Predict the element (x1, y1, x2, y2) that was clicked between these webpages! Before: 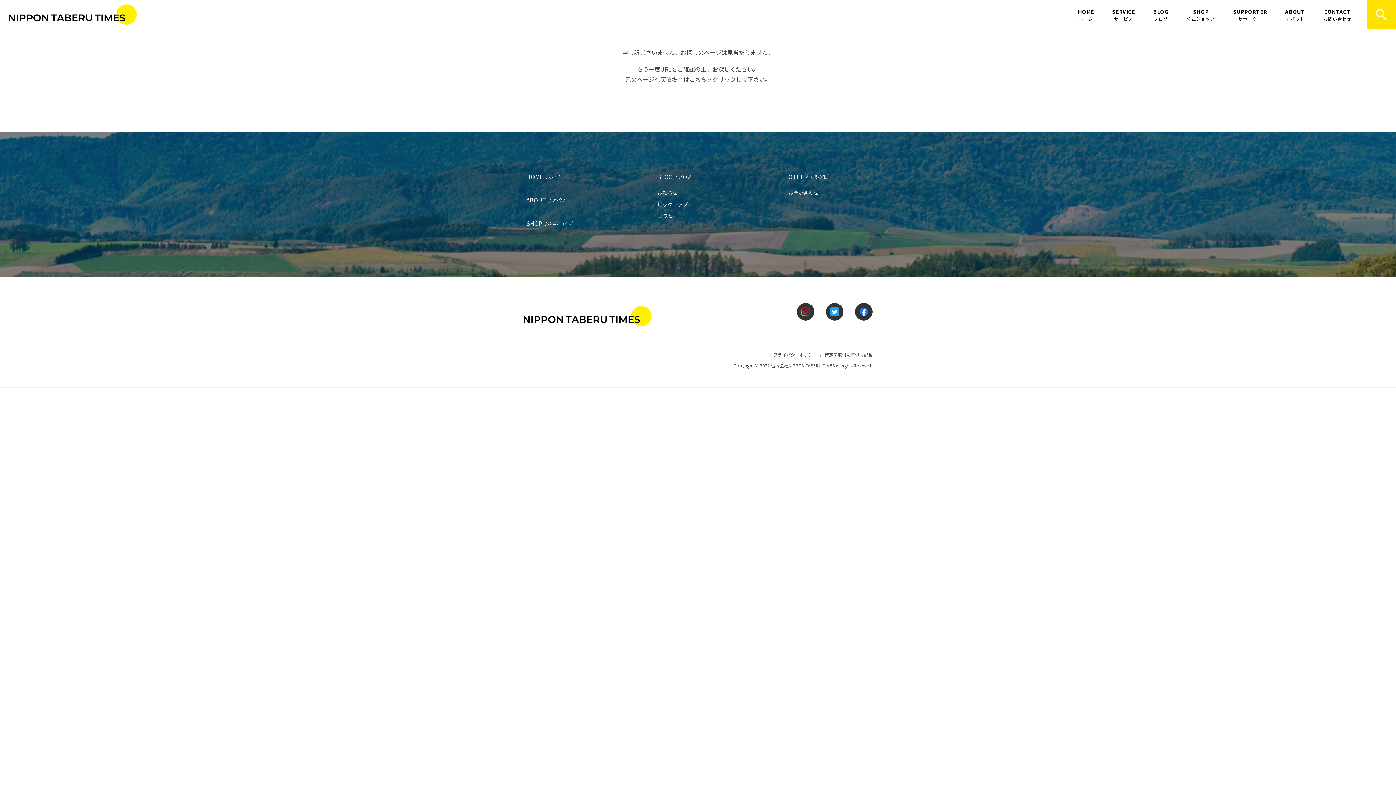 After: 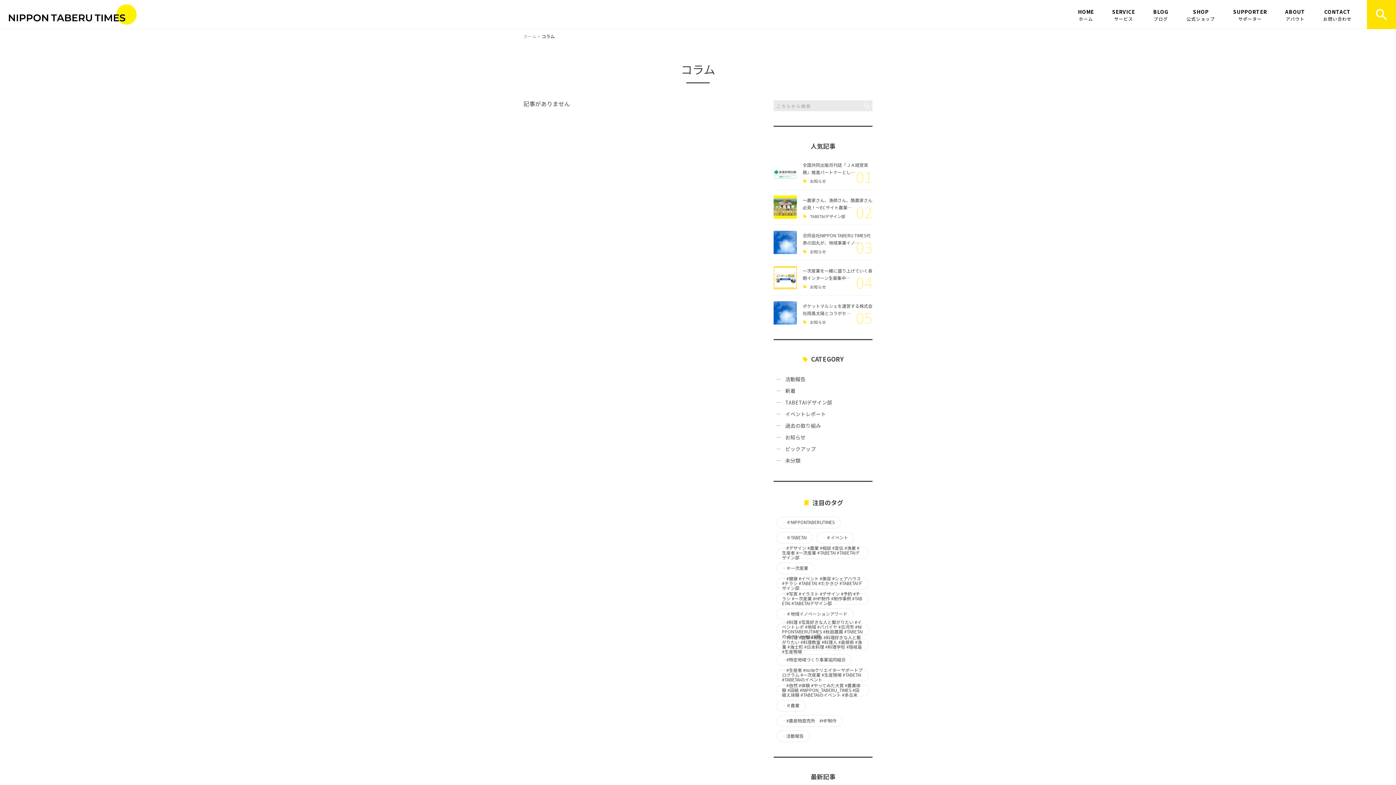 Action: label: コラム bbox: (654, 210, 741, 221)